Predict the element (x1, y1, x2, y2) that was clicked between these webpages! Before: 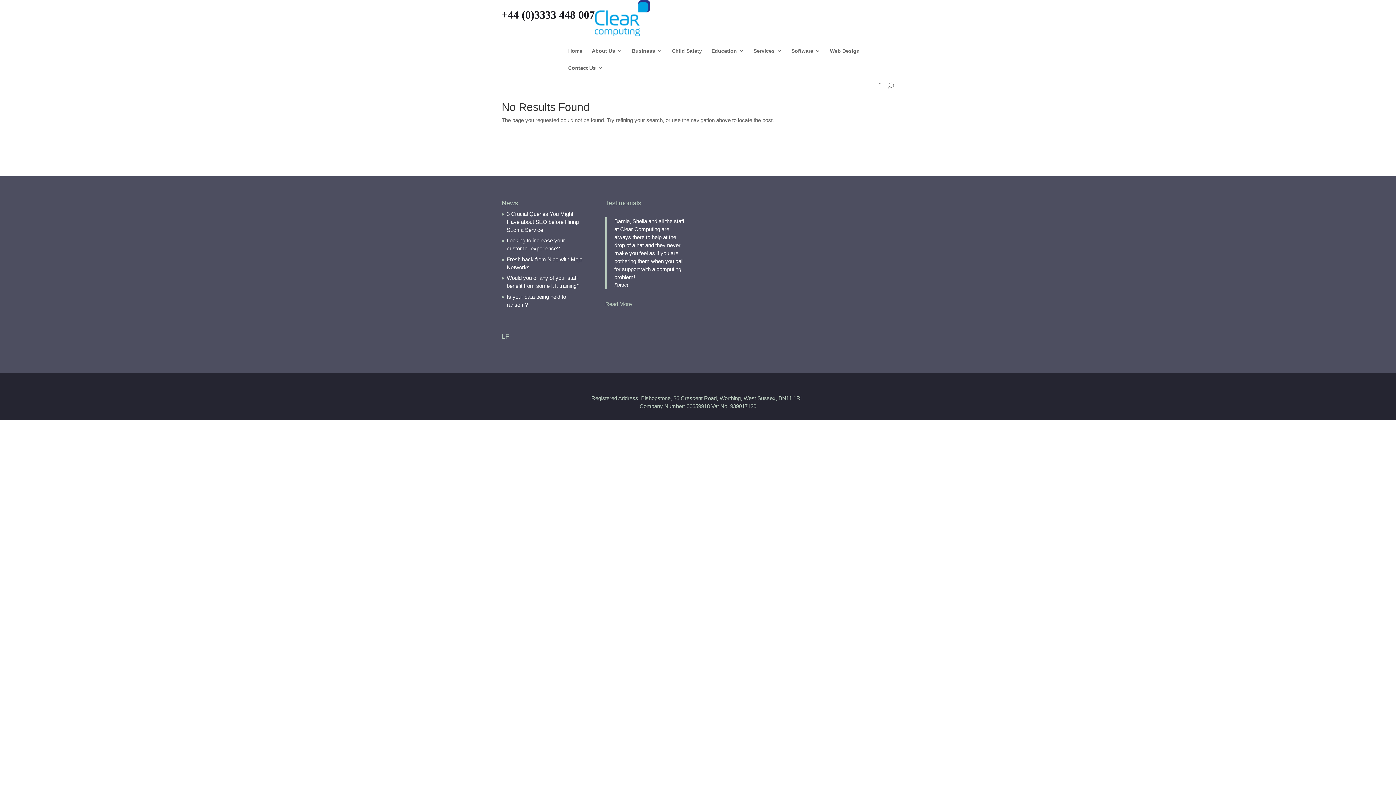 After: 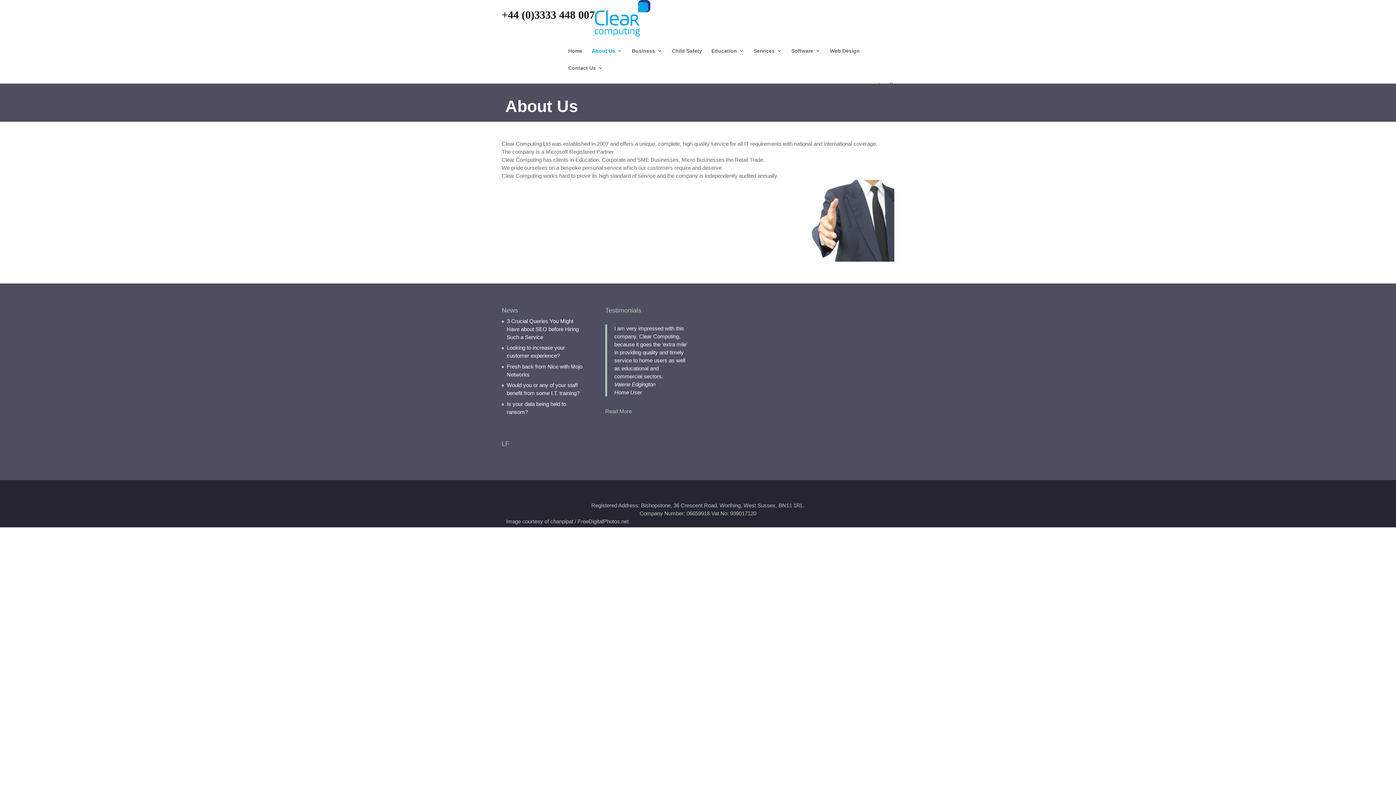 Action: bbox: (592, 48, 622, 65) label: About Us